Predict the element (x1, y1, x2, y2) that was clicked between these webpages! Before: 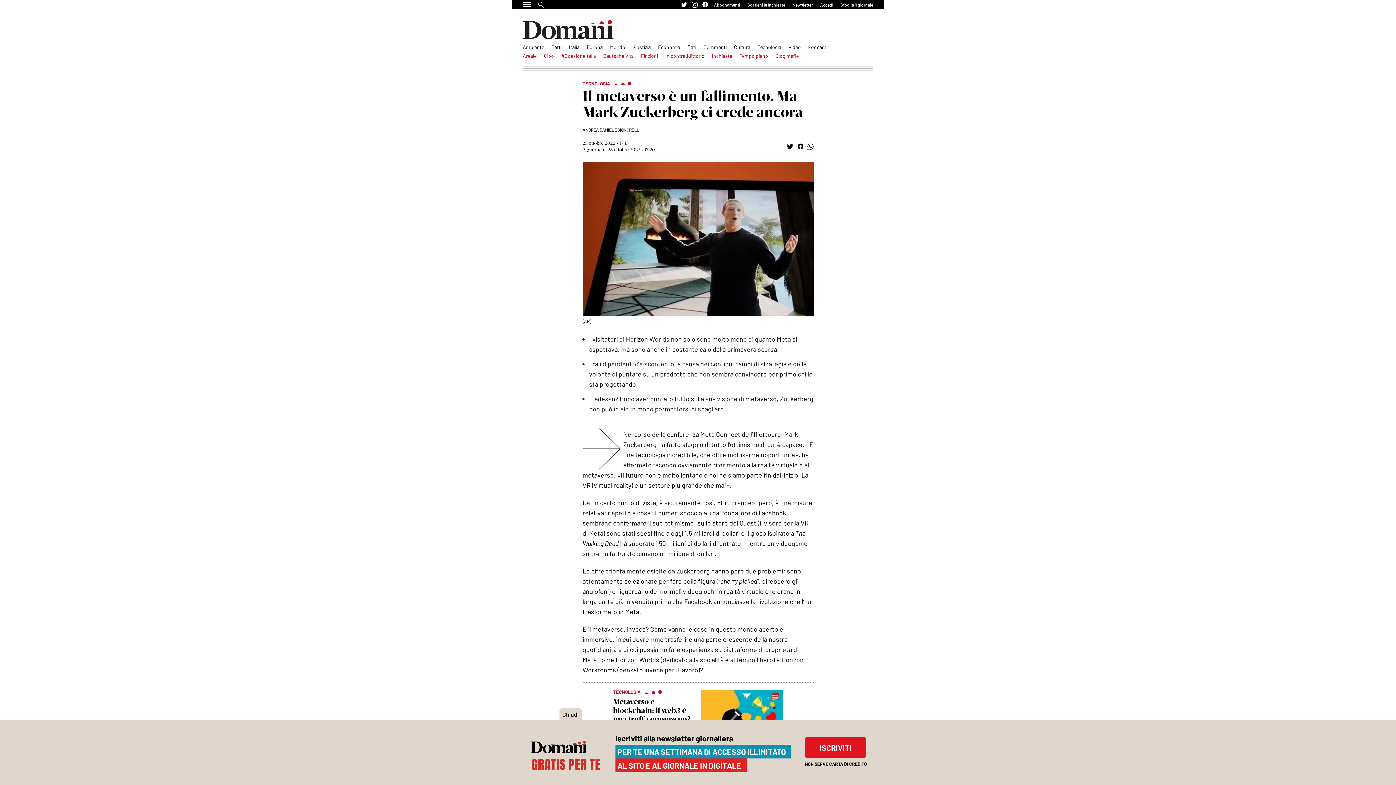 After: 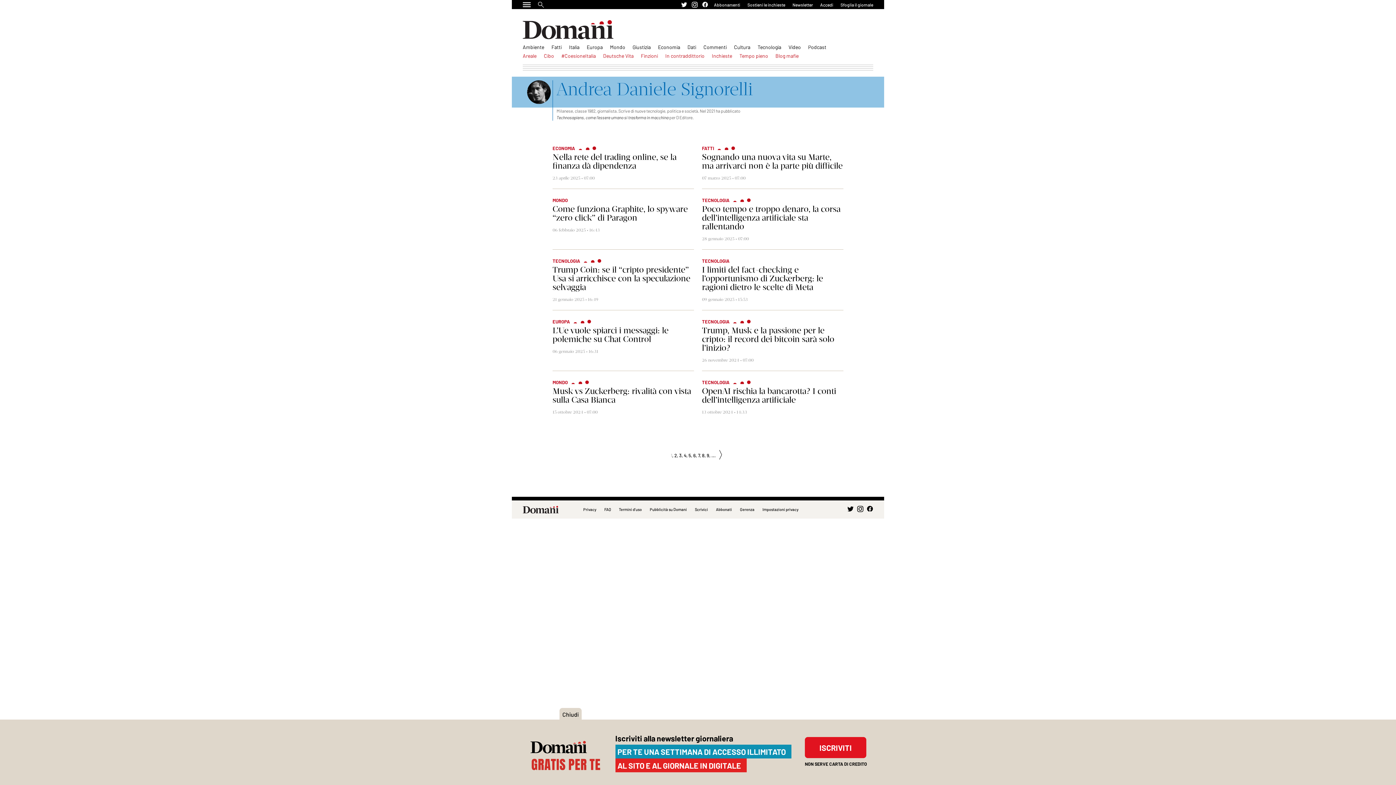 Action: bbox: (582, 127, 640, 132) label: ANDREA DANIELE SIGNORELLI